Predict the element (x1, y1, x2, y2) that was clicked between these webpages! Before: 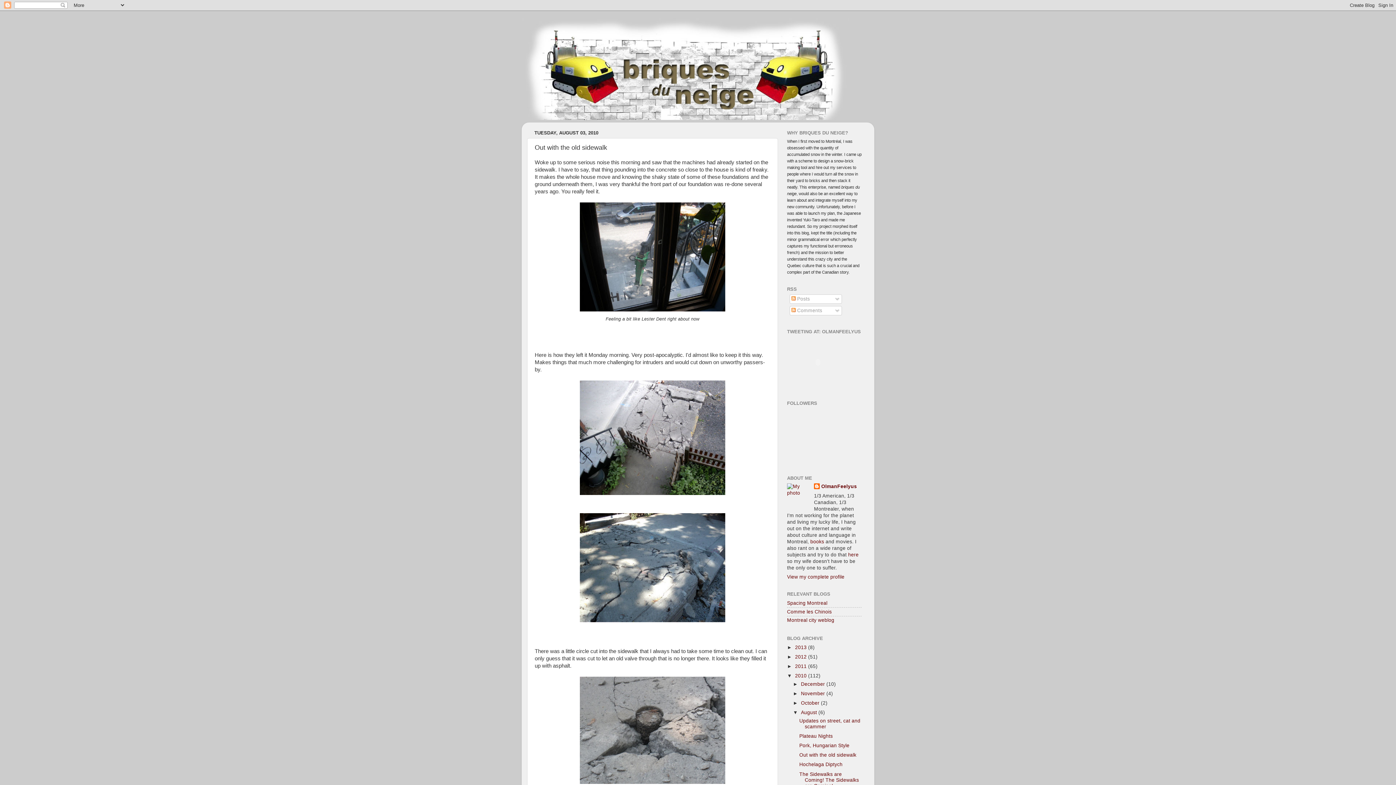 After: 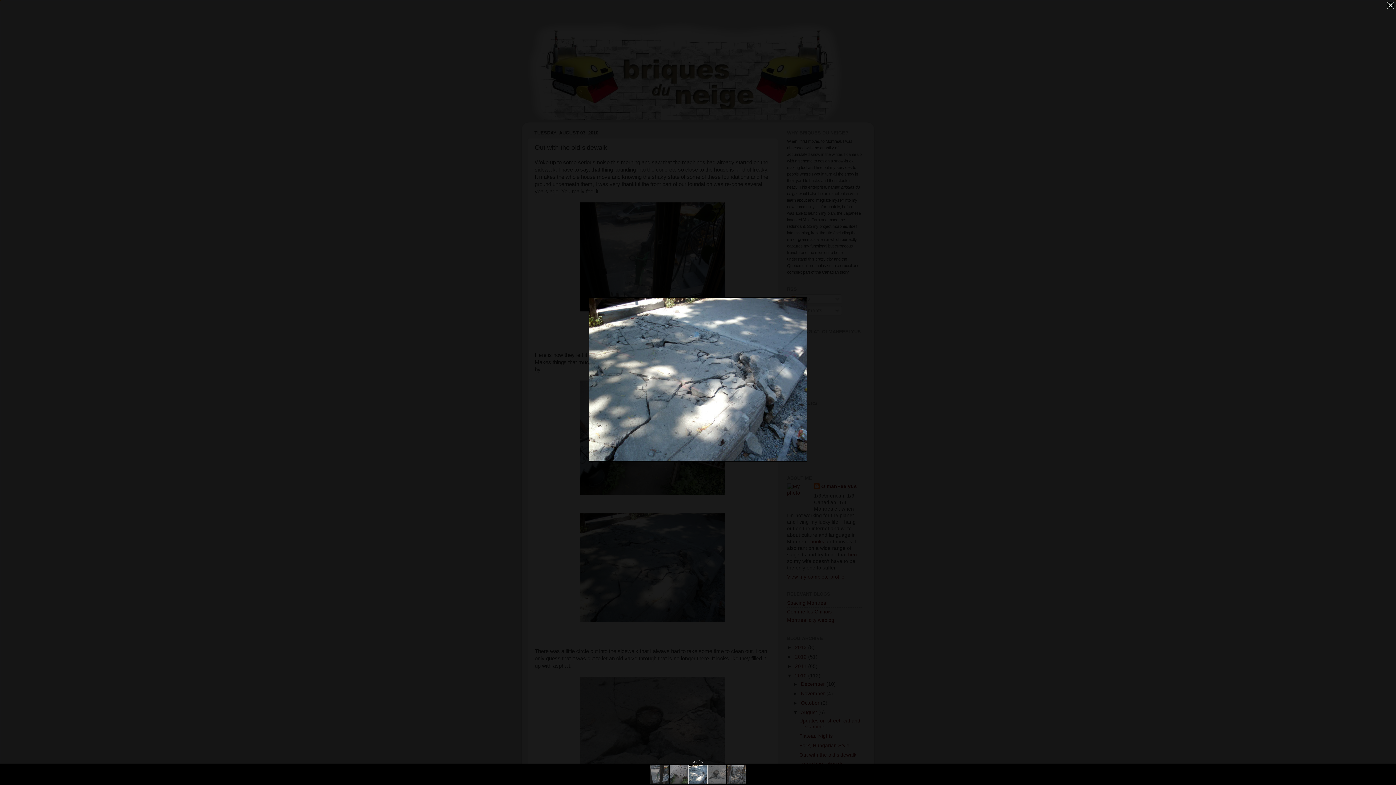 Action: bbox: (534, 513, 770, 622)